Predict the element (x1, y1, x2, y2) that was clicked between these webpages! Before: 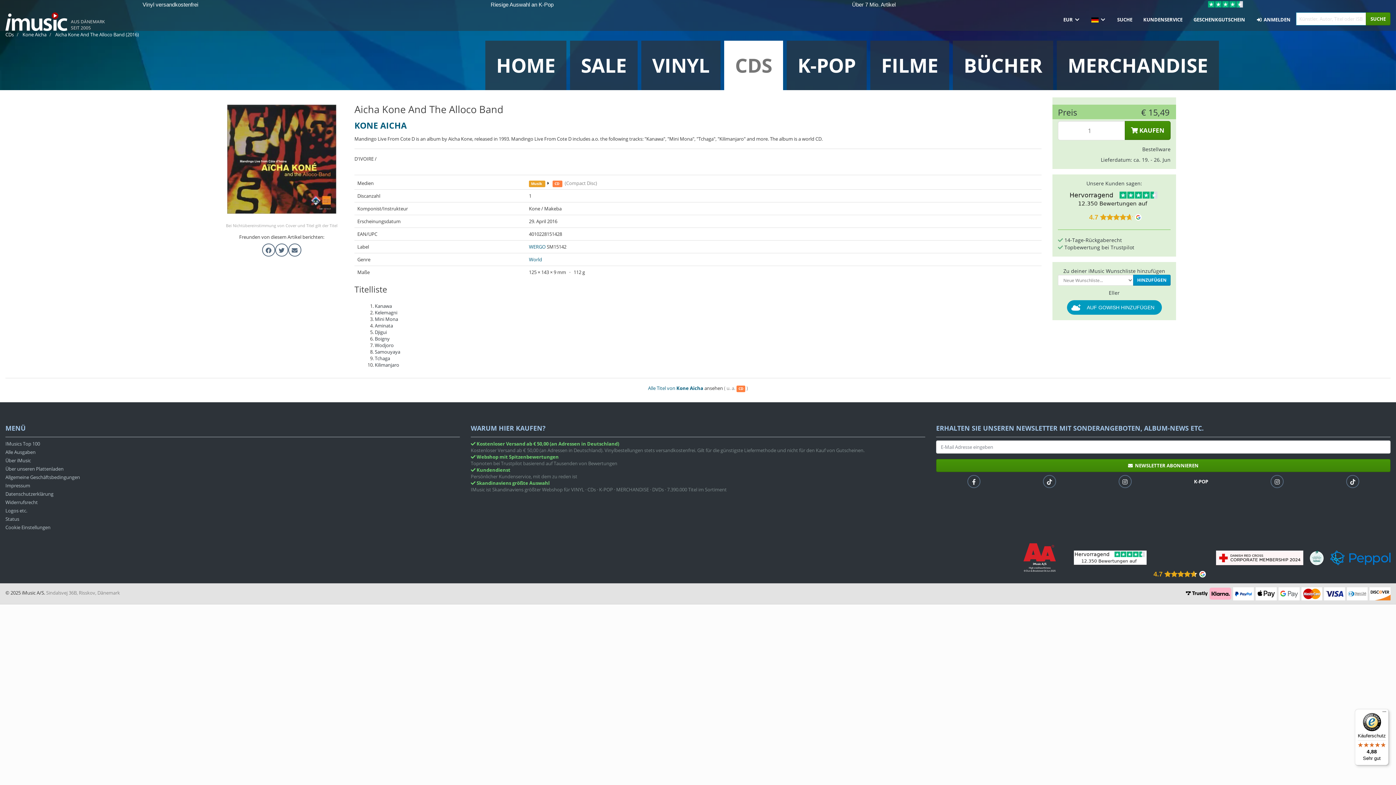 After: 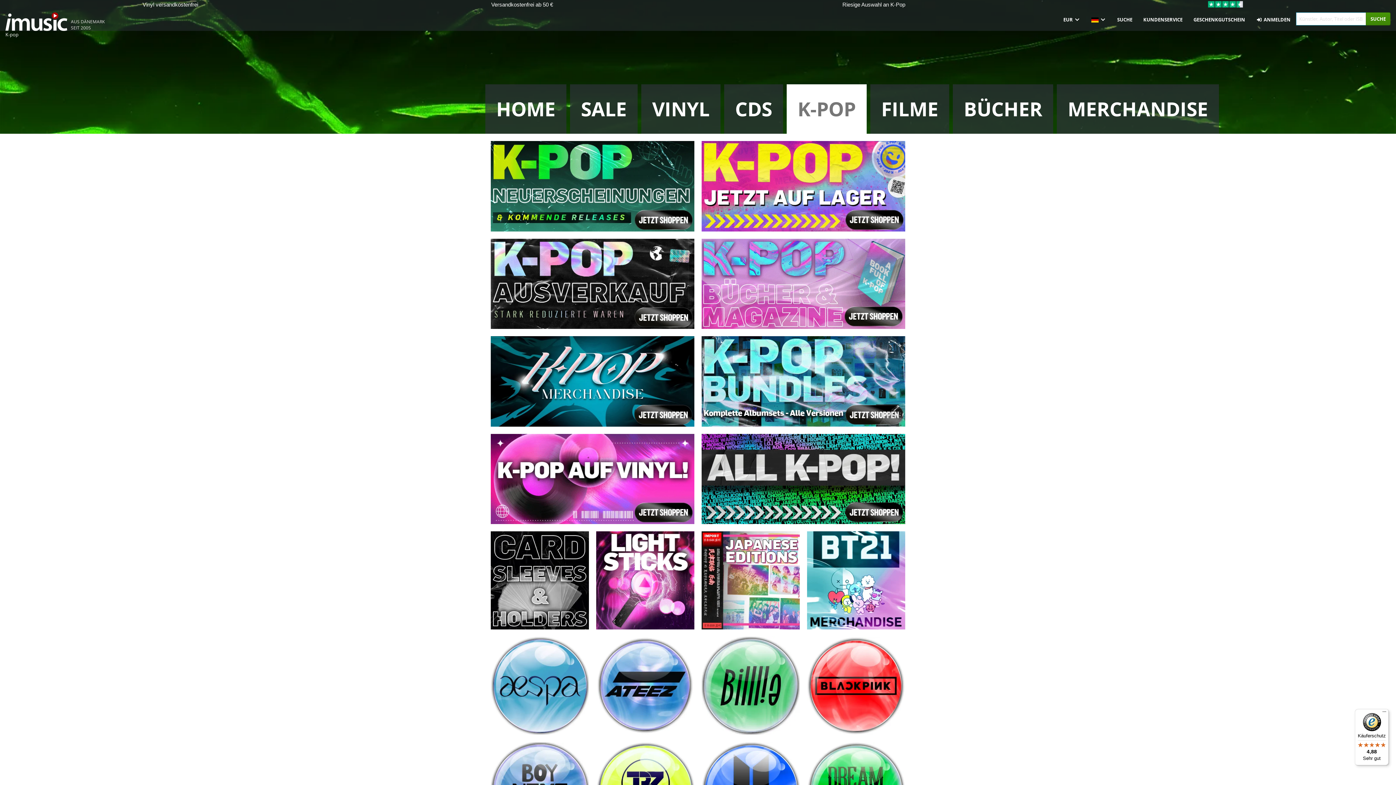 Action: bbox: (786, 40, 866, 90) label: K-POP